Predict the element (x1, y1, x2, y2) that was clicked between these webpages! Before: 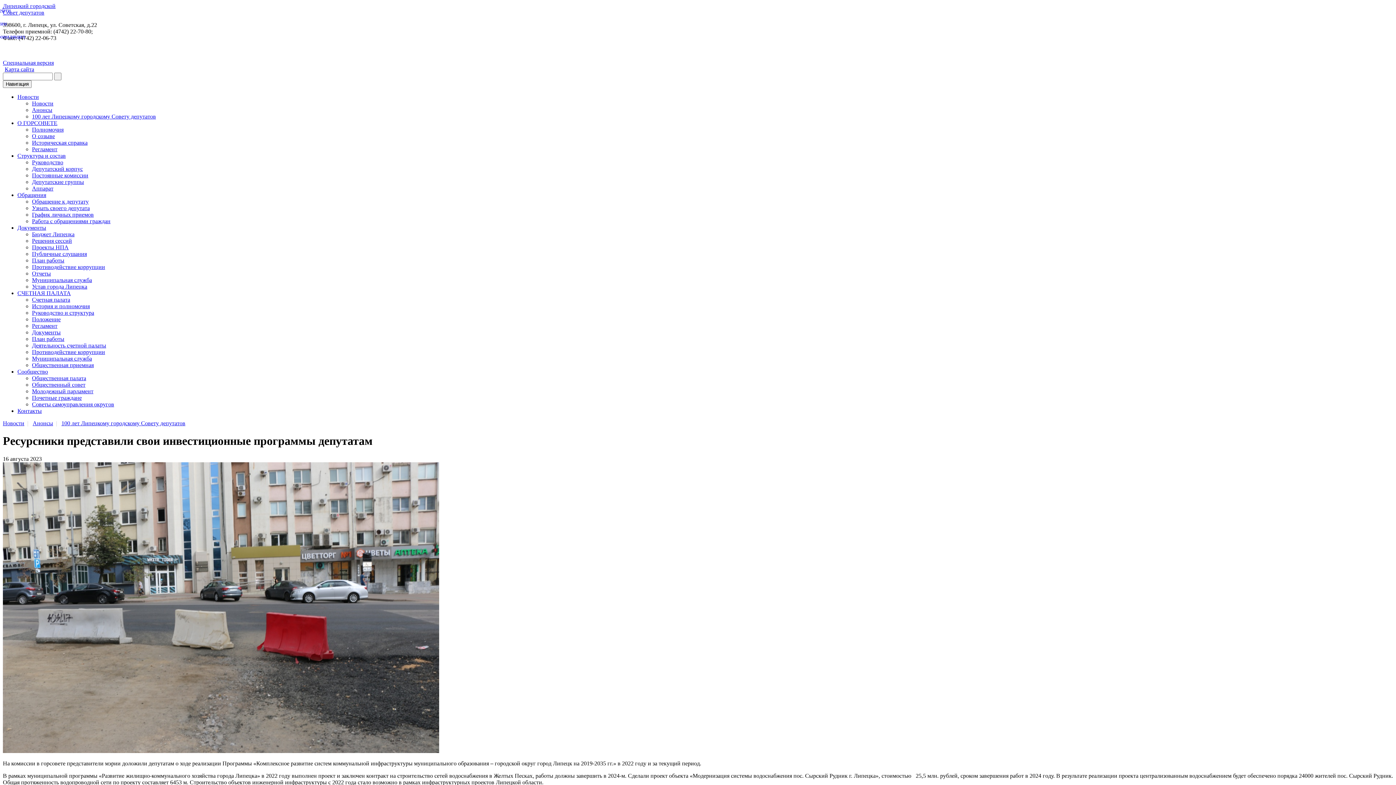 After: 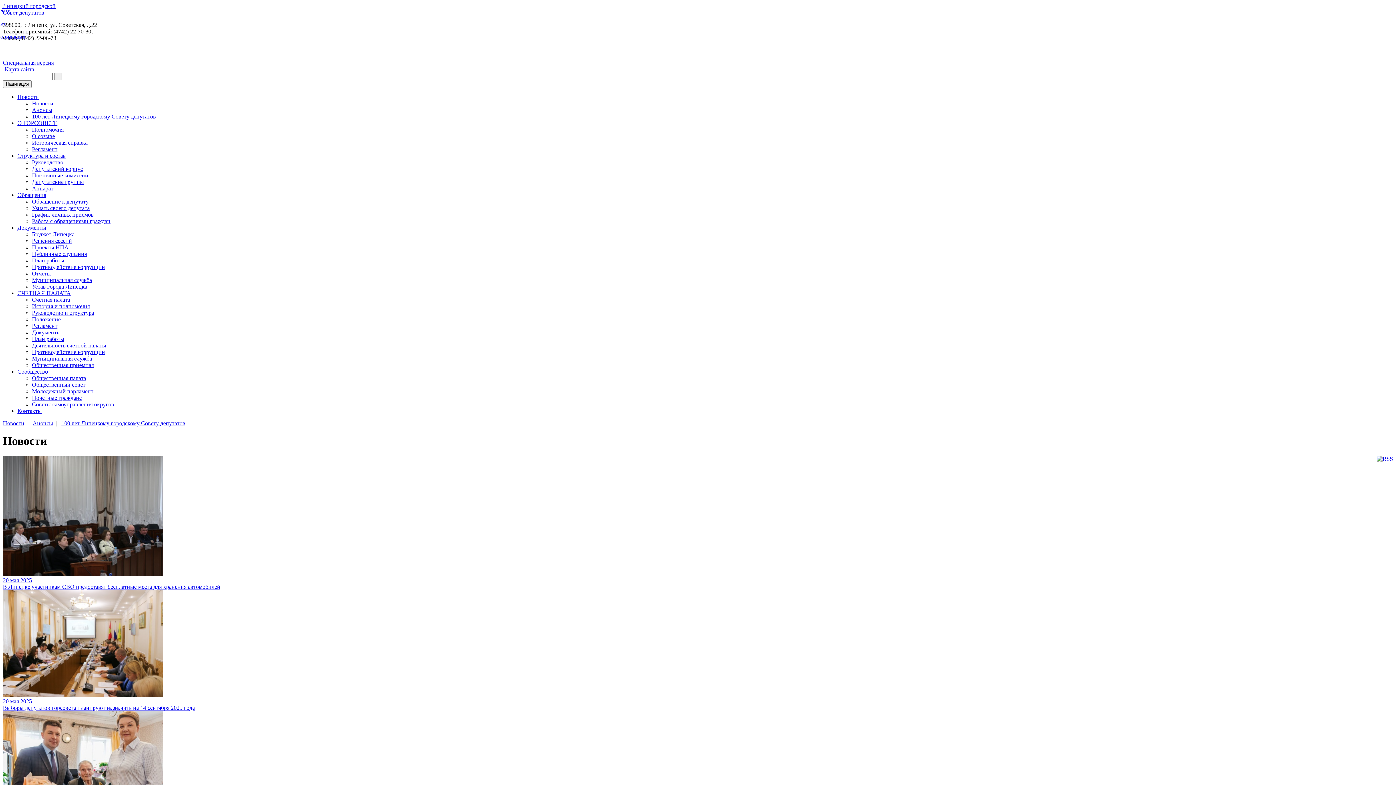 Action: bbox: (32, 100, 53, 106) label: Новости